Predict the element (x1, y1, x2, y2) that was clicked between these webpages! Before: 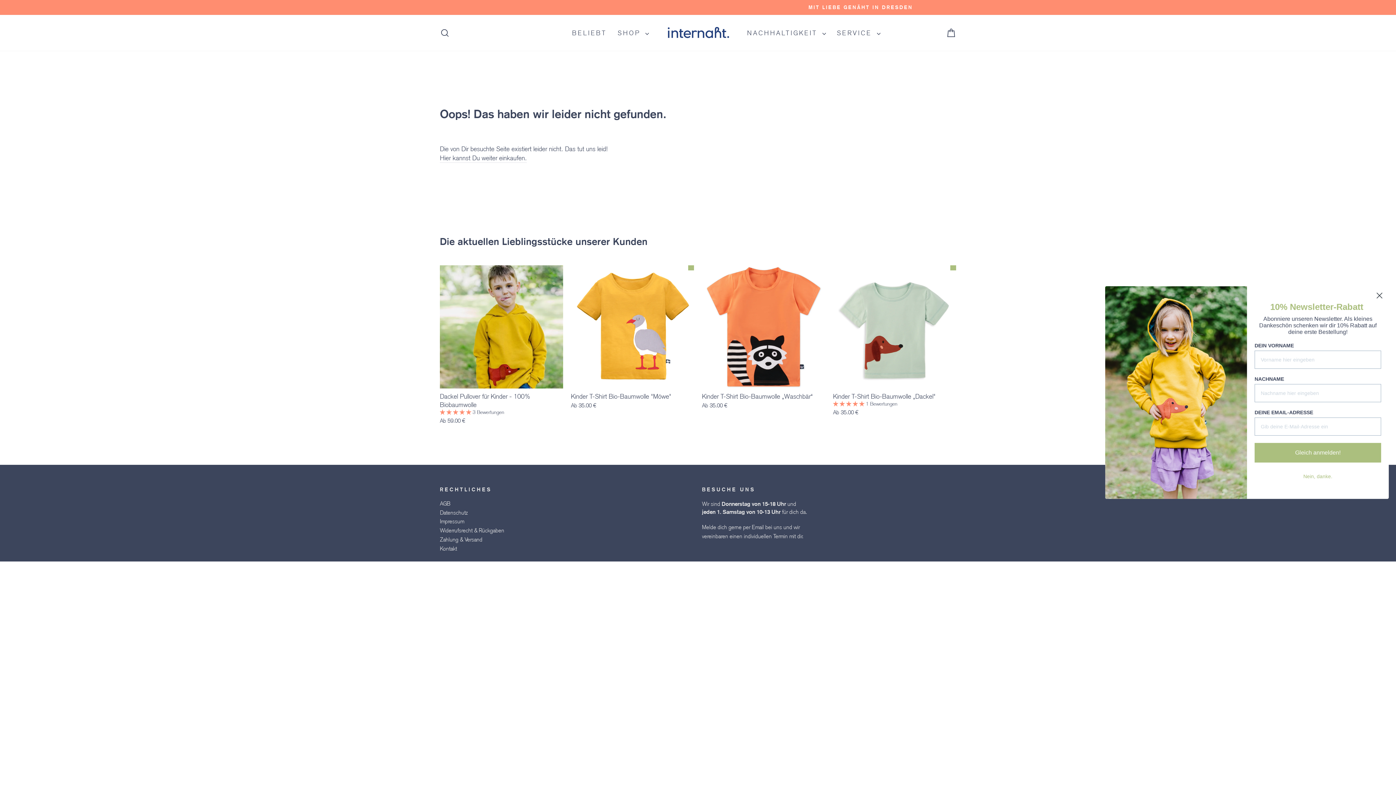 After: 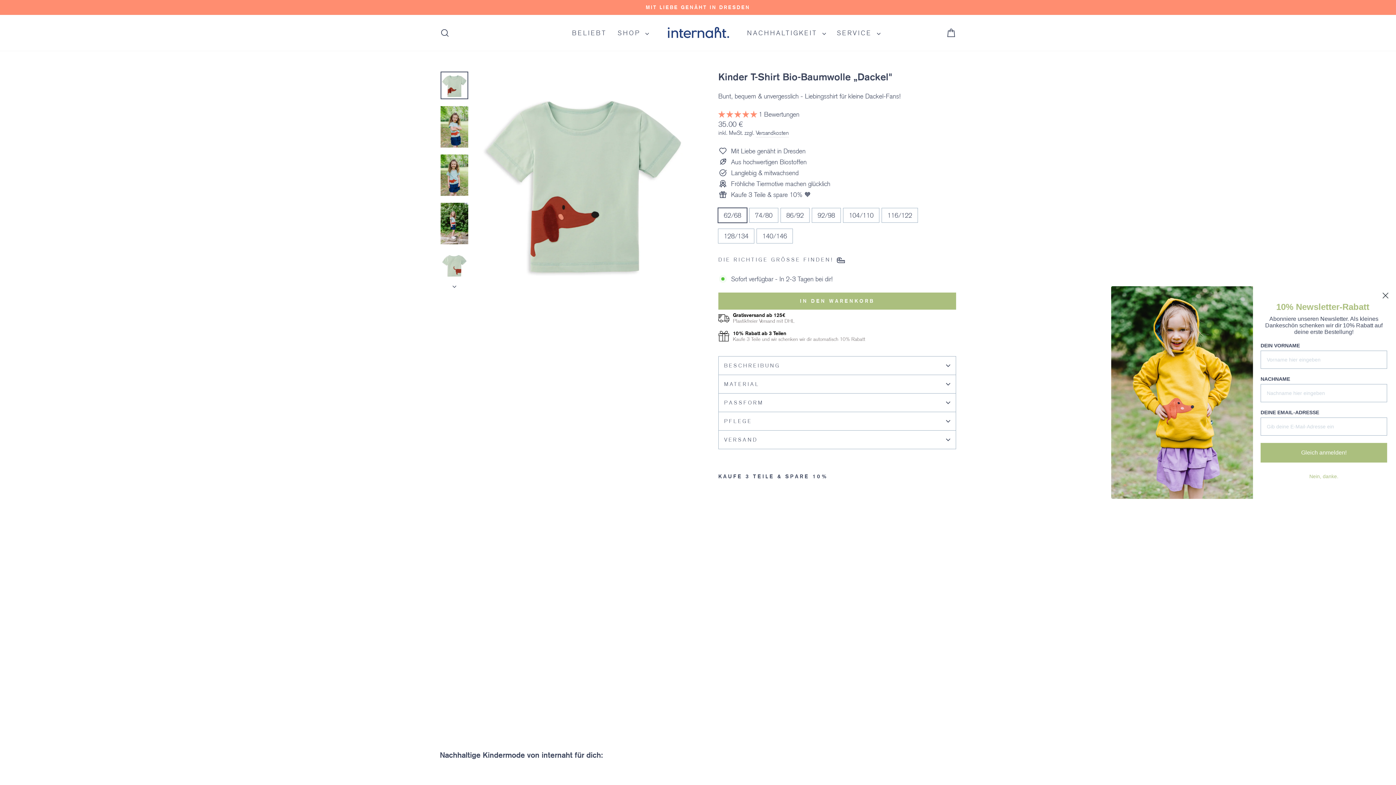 Action: bbox: (833, 388, 956, 418) label: Kinder T-Shirt Bio-Baumwolle „Dackel"
 1 Bewertungen
Ab 35.00 €